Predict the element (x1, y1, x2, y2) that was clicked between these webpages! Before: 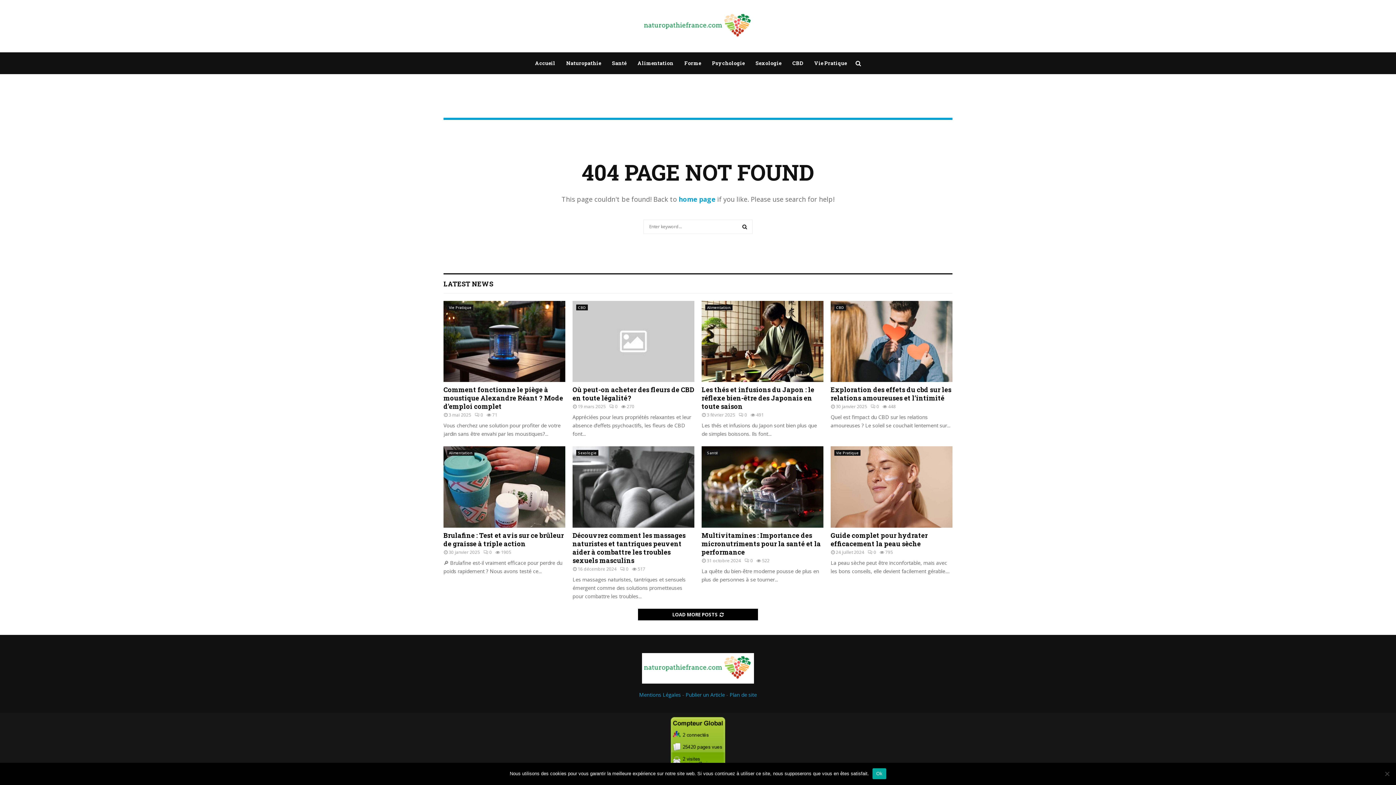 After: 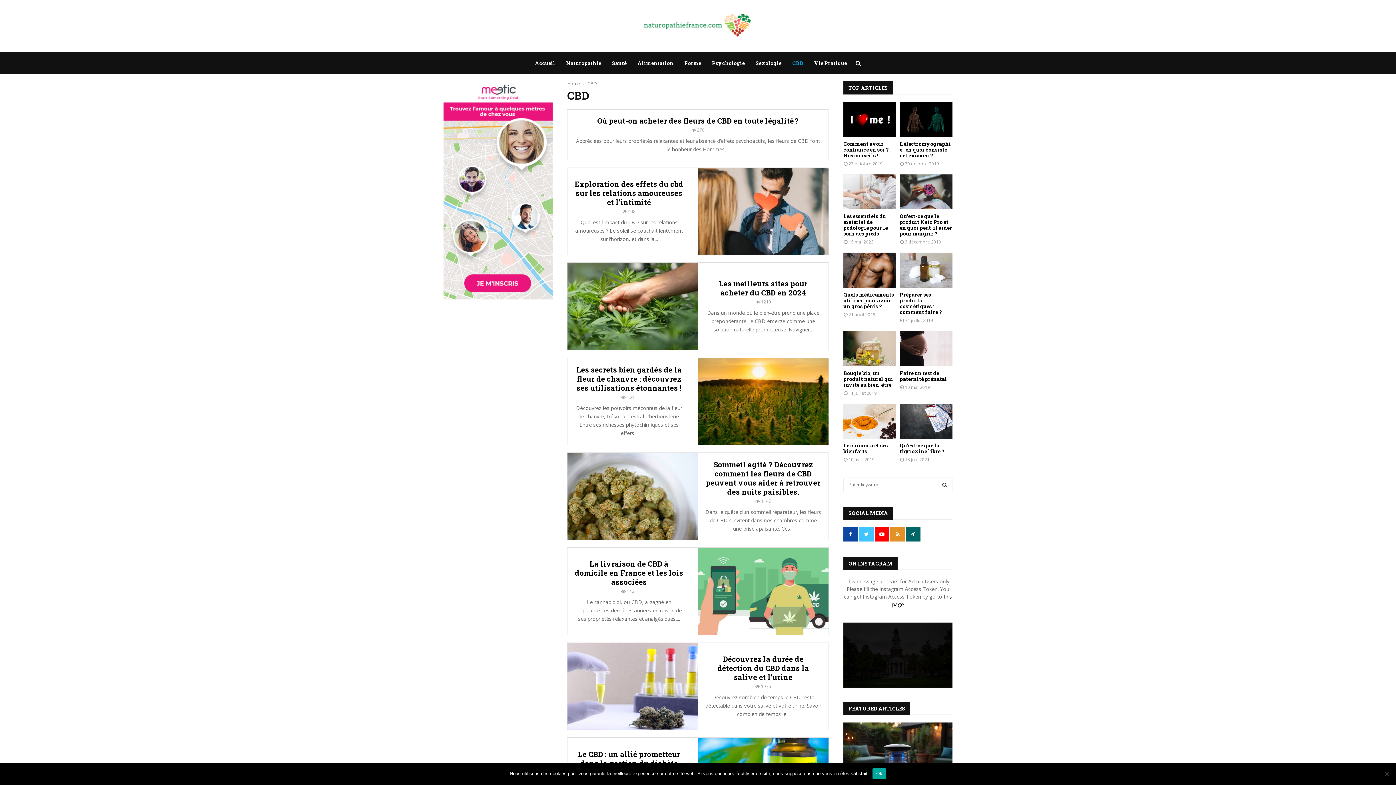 Action: bbox: (792, 52, 803, 74) label: CBD